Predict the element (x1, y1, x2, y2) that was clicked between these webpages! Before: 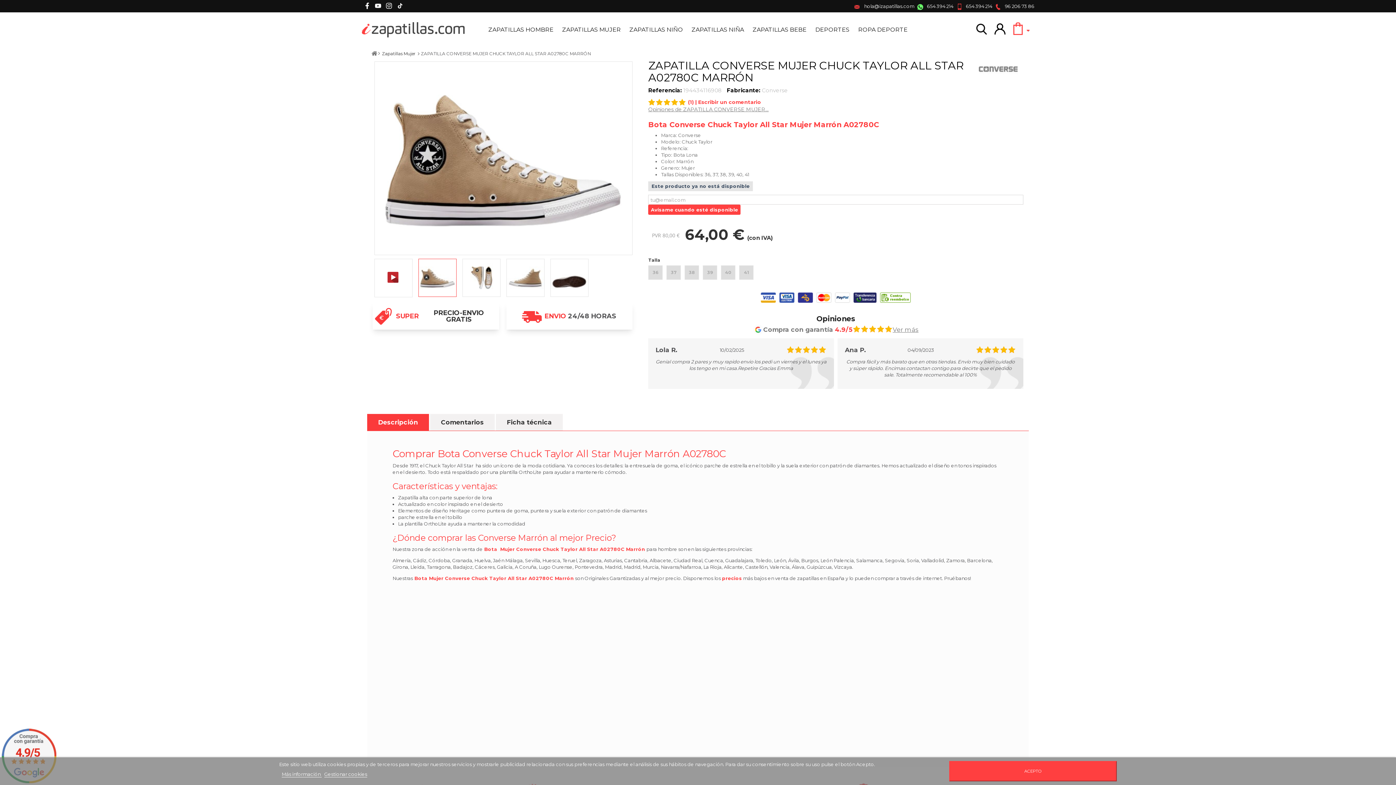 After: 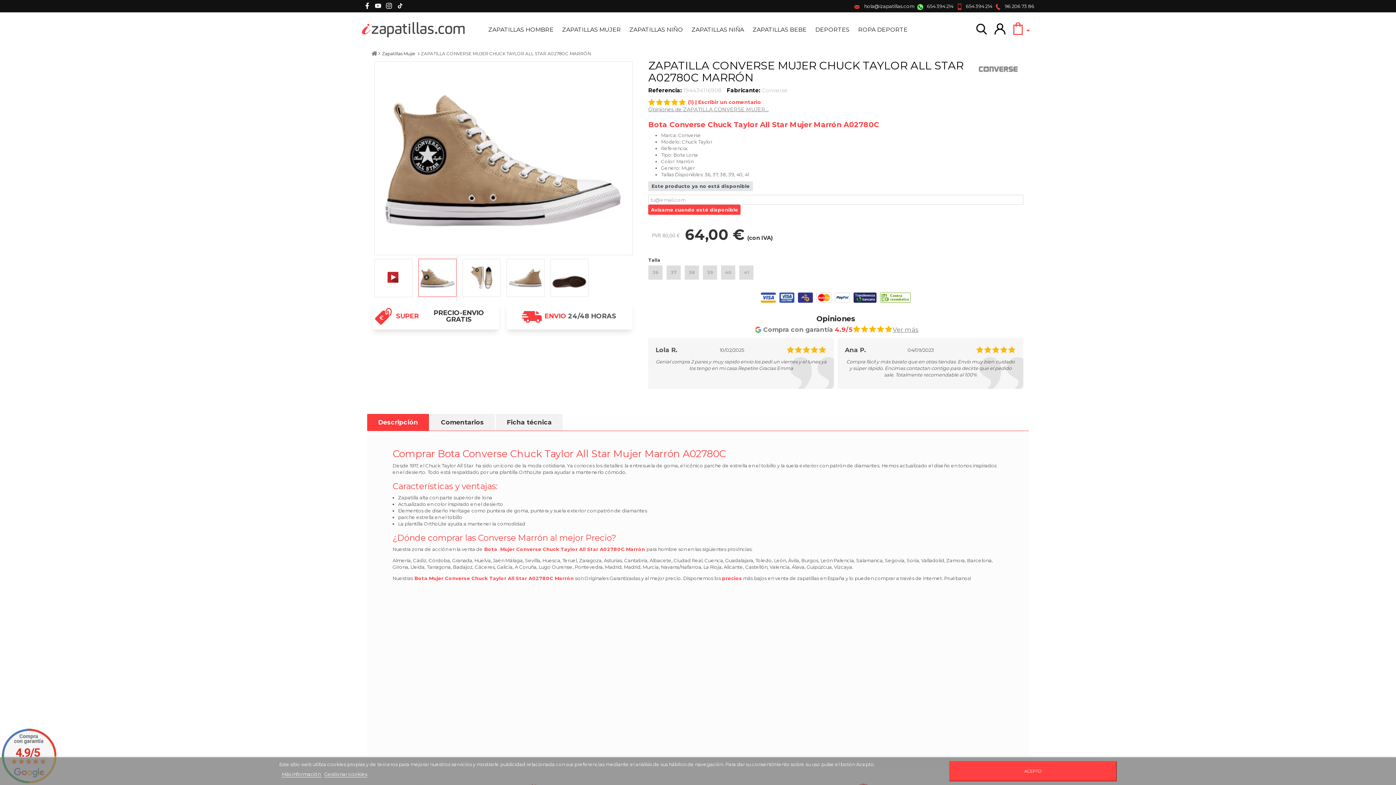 Action: bbox: (1, 729, 56, 783)